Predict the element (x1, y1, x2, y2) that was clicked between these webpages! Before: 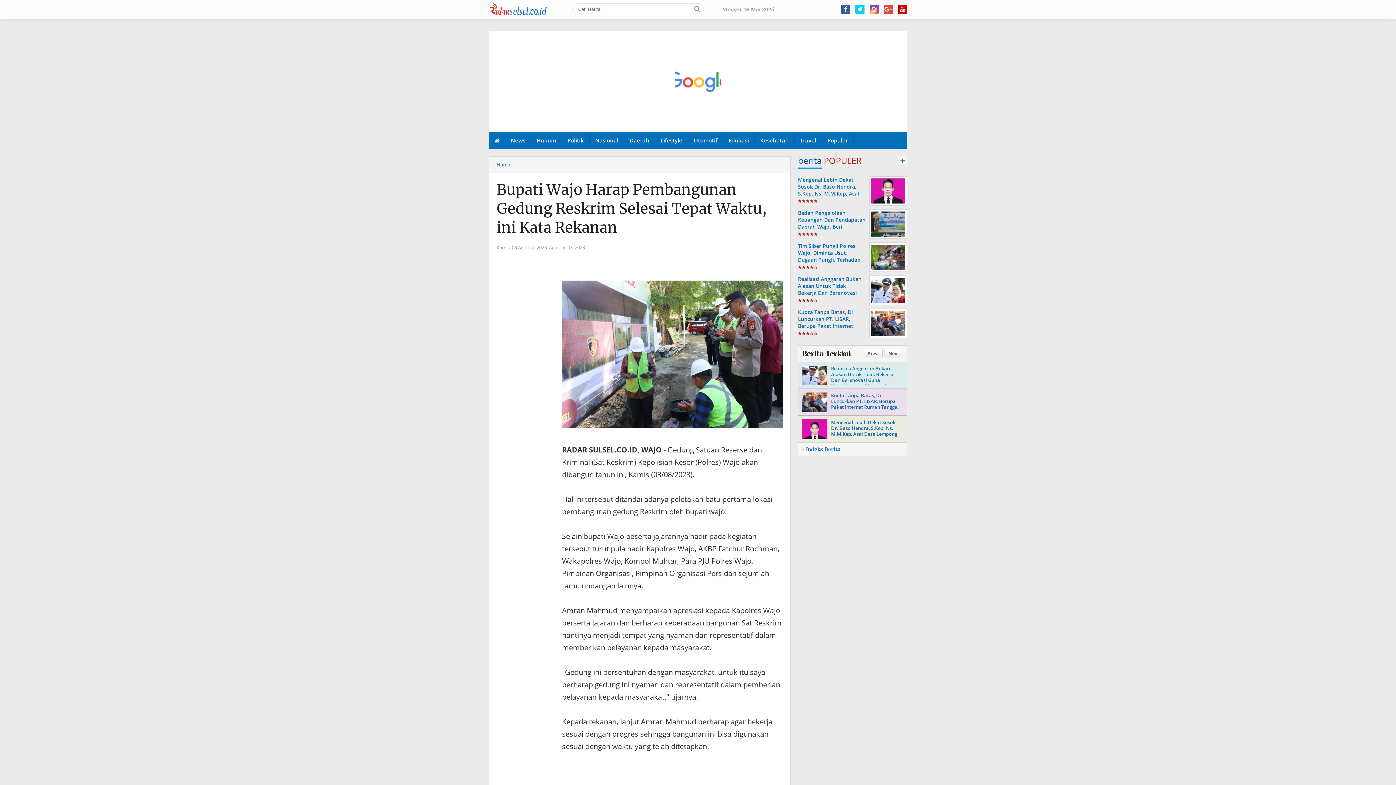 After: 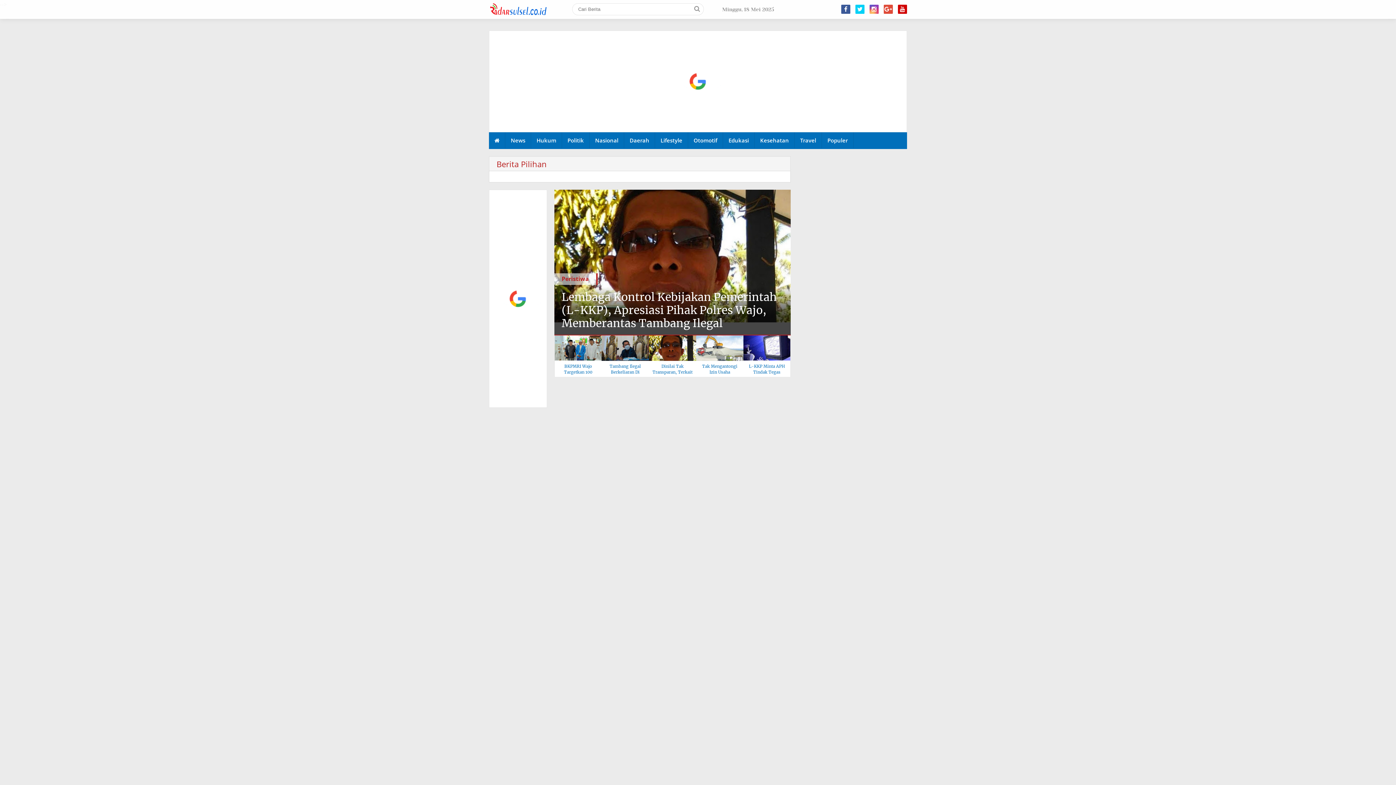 Action: bbox: (489, 1, 548, 17)